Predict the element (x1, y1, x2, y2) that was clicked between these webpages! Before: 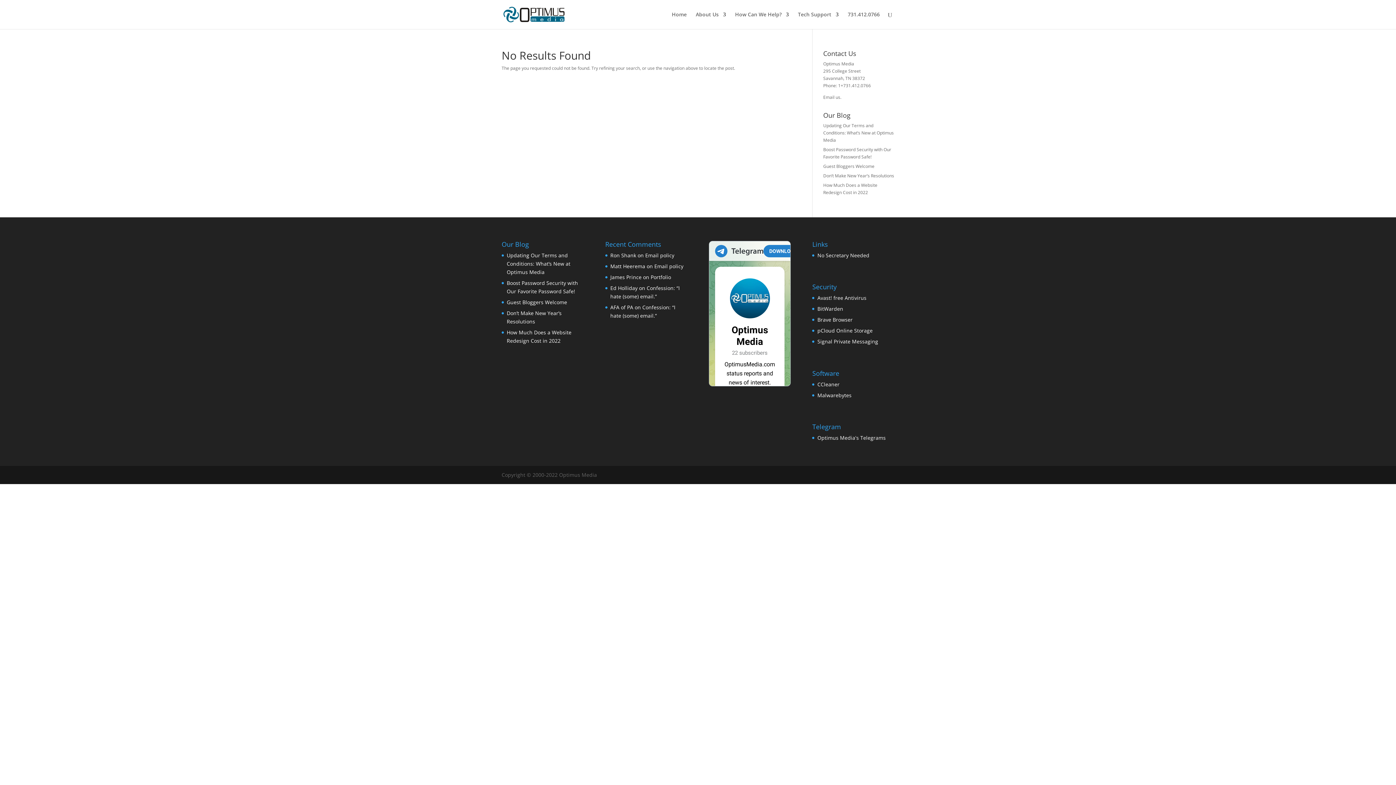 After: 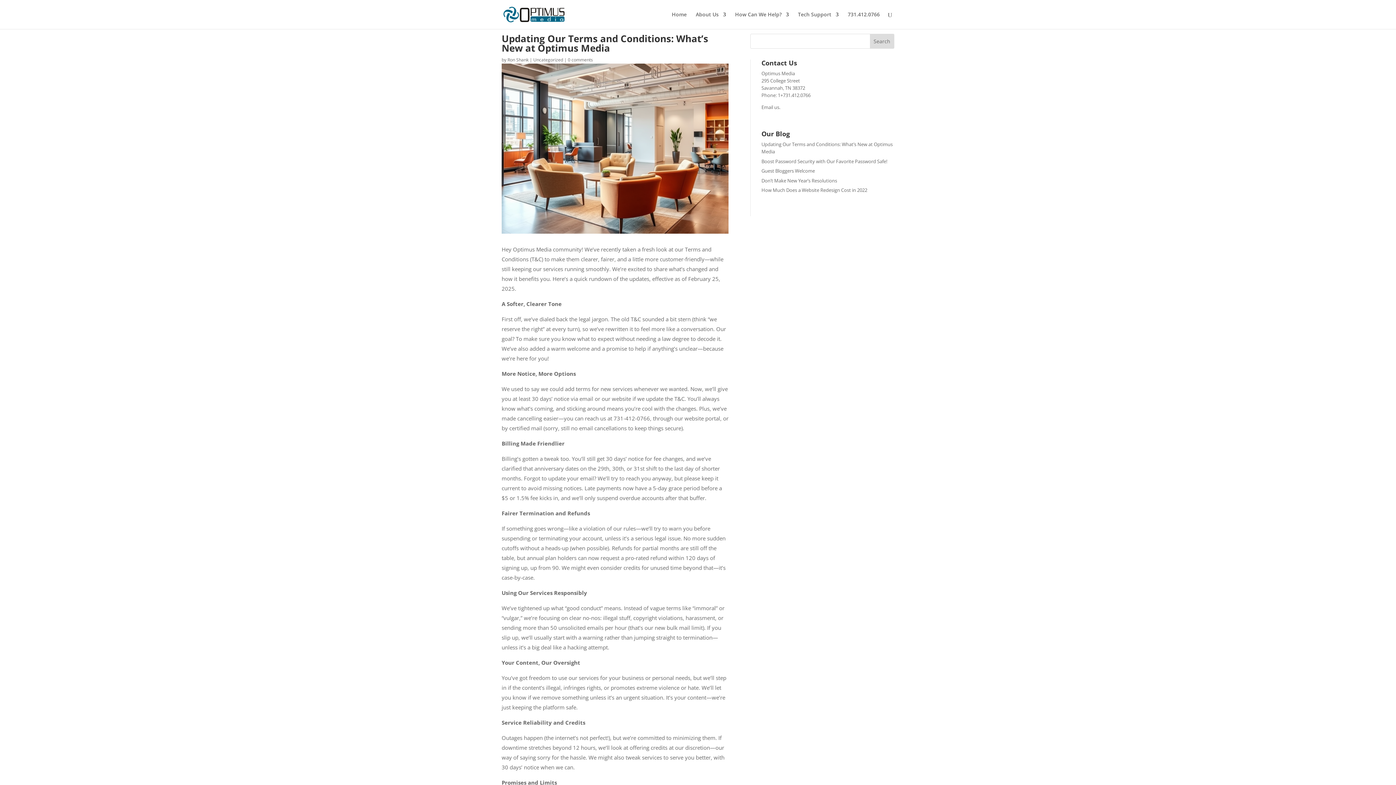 Action: bbox: (506, 251, 570, 275) label: Updating Our Terms and Conditions: What’s New at Optimus Media